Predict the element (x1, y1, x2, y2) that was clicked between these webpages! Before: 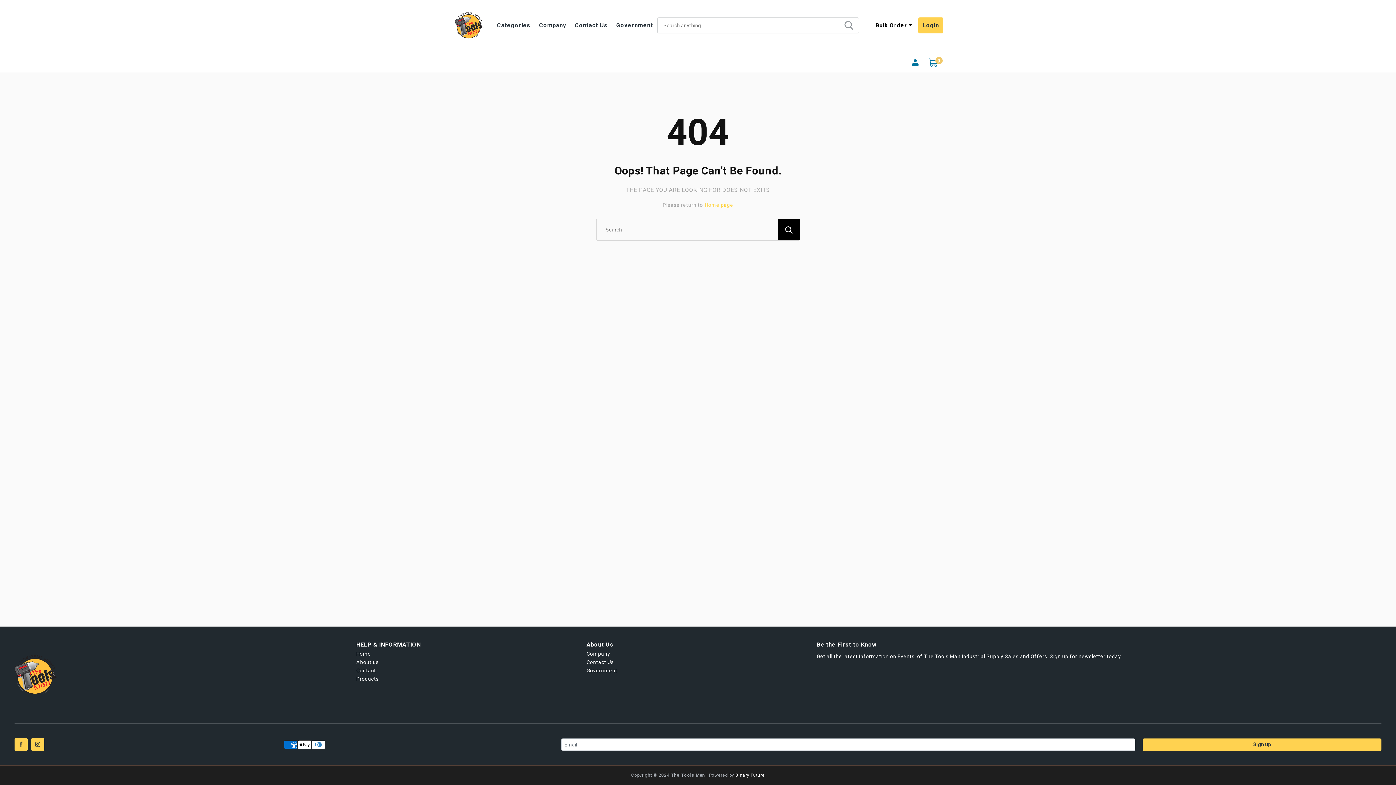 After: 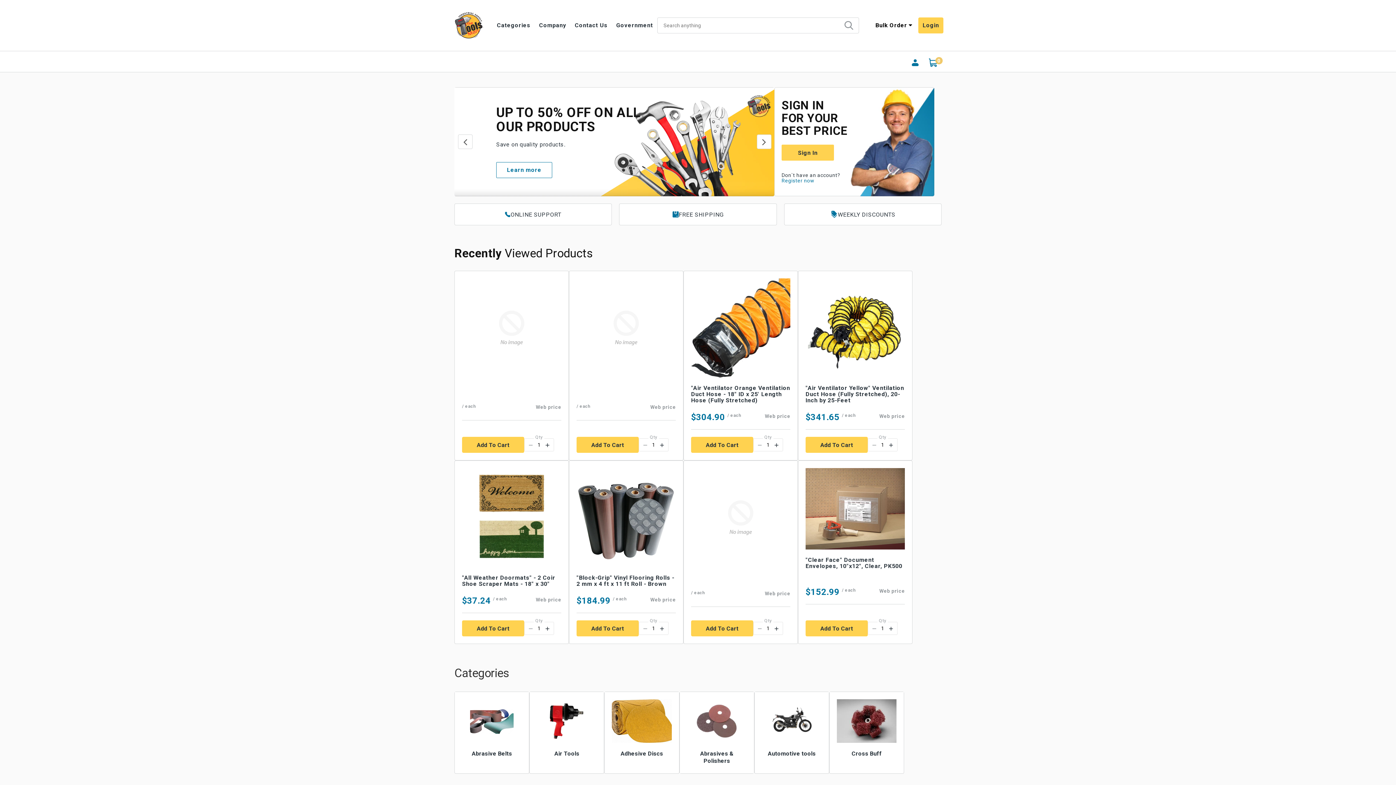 Action: bbox: (452, 21, 485, 28)